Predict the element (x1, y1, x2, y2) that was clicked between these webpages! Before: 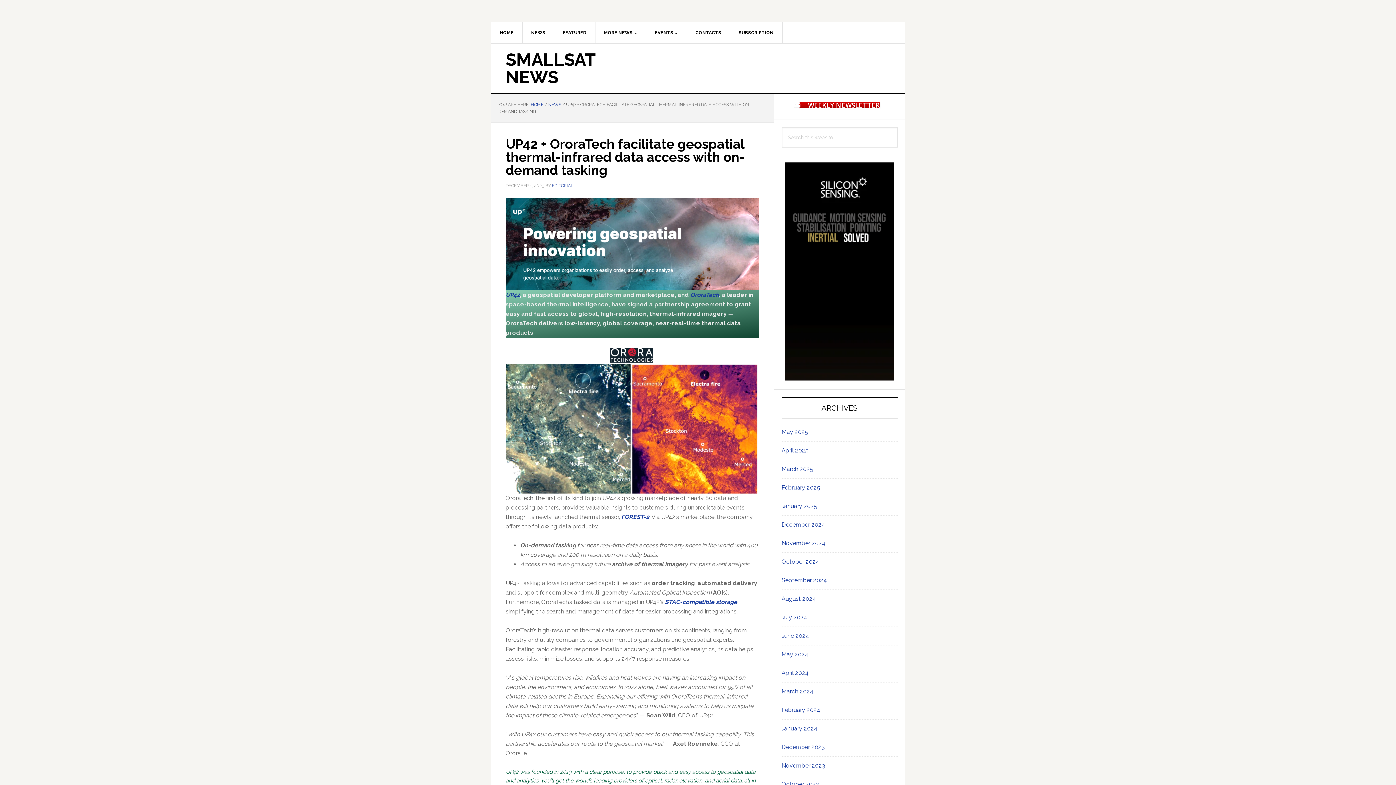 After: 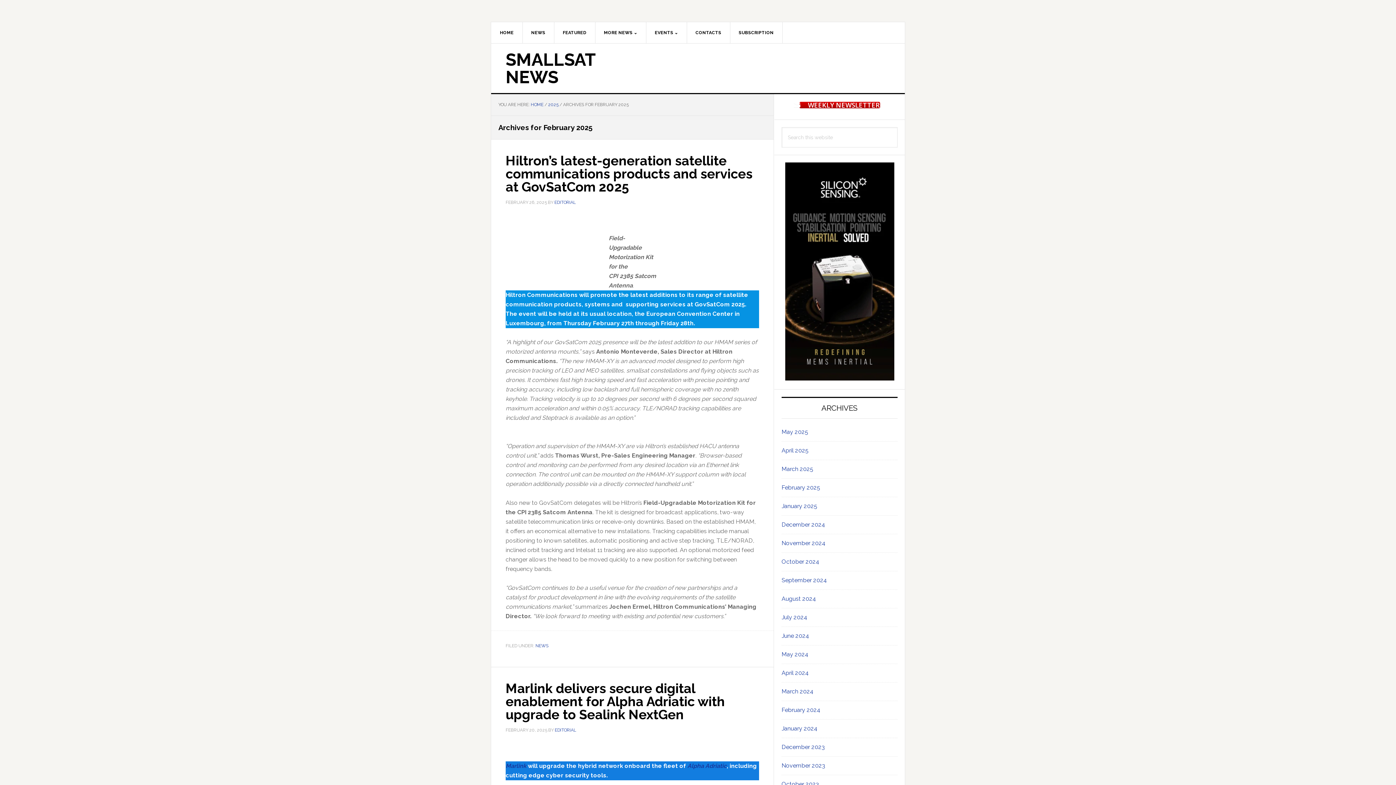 Action: bbox: (781, 484, 820, 491) label: February 2025